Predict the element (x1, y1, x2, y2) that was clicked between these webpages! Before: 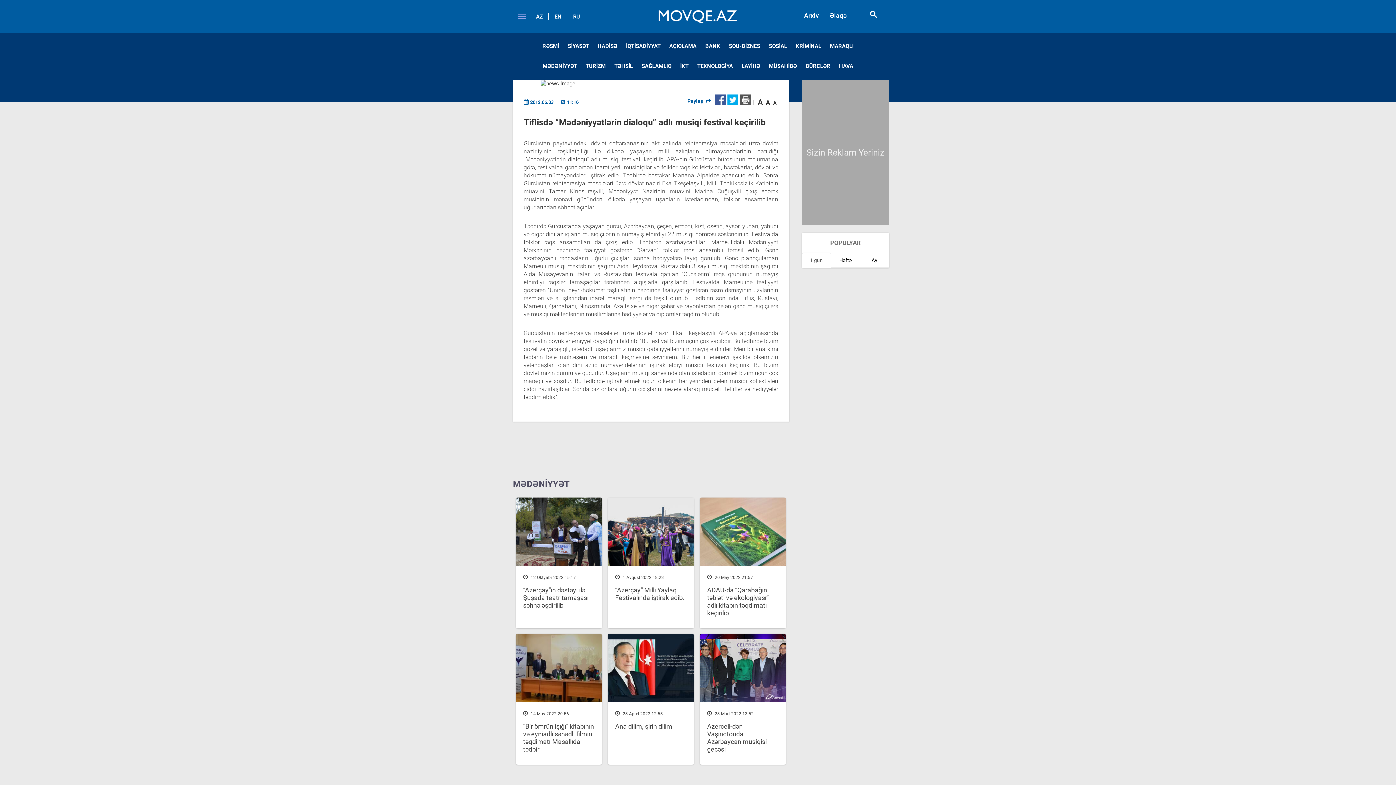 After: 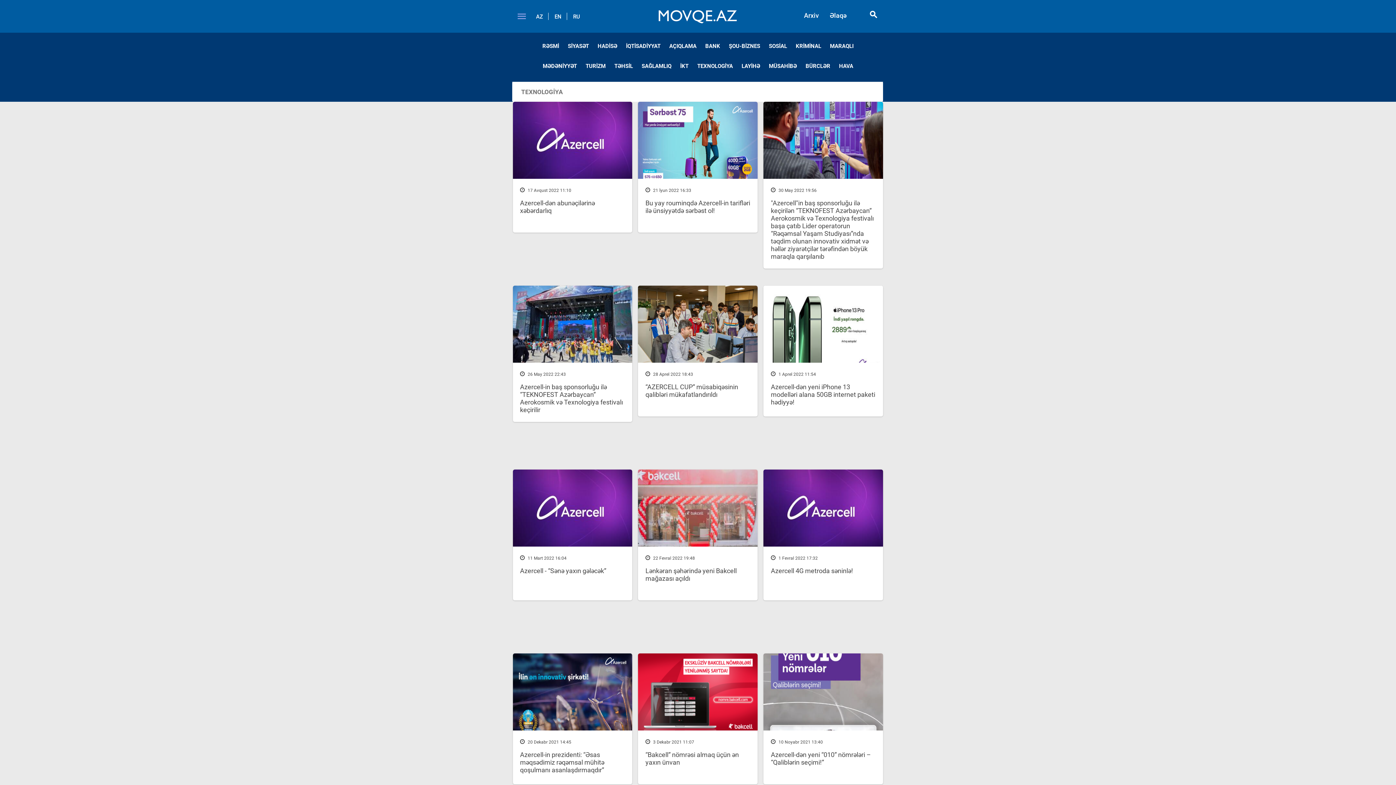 Action: label: TEXNOLOGİYA bbox: (693, 52, 736, 80)